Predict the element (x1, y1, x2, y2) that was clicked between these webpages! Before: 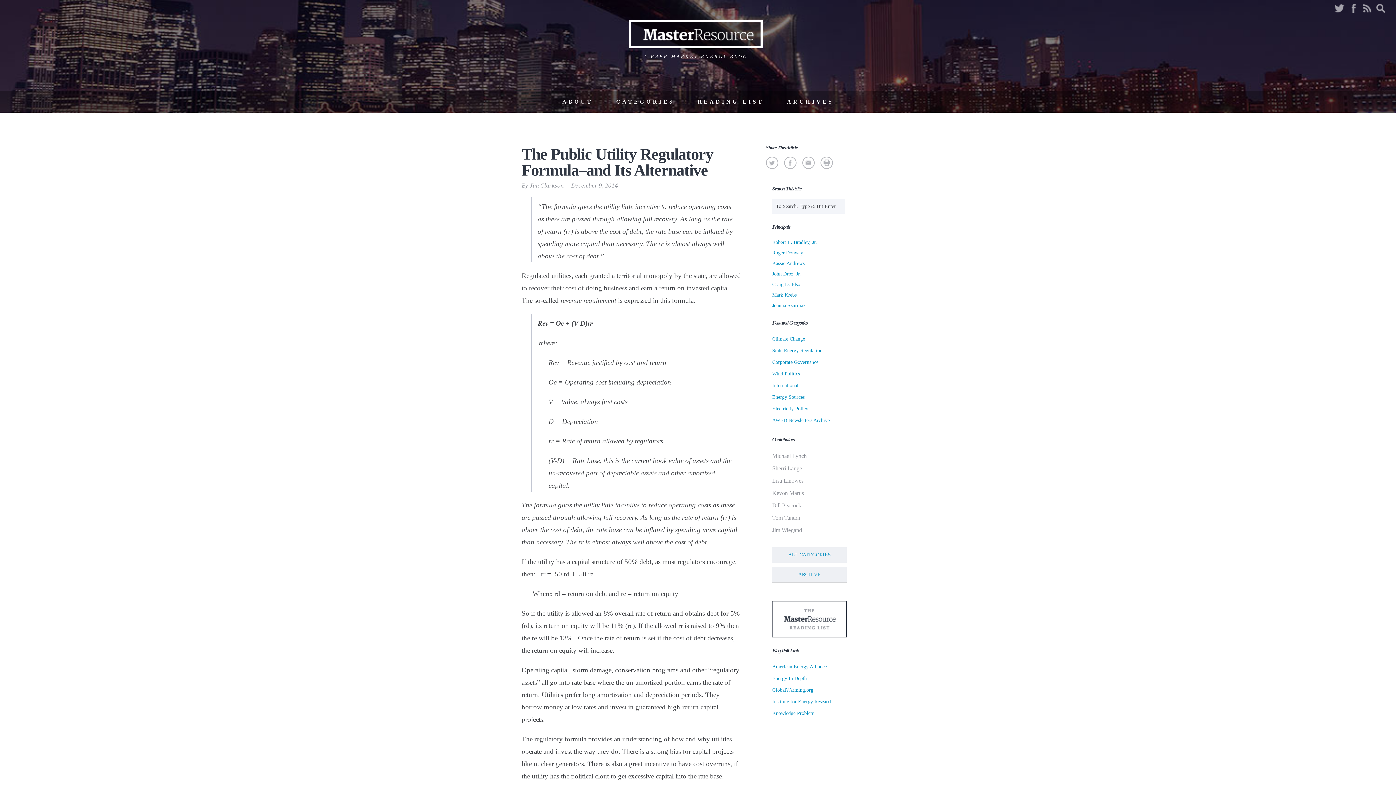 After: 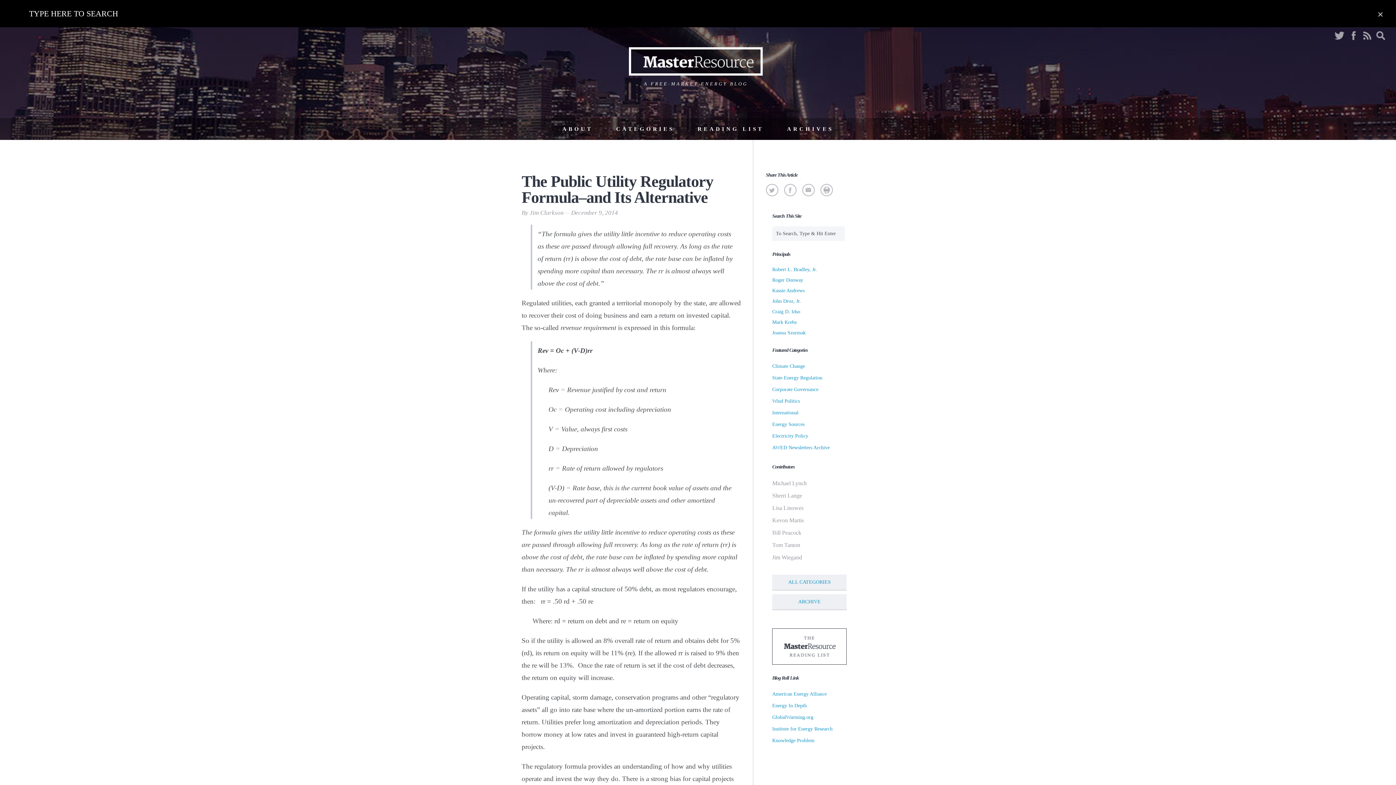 Action: bbox: (1376, 3, 1387, 12)